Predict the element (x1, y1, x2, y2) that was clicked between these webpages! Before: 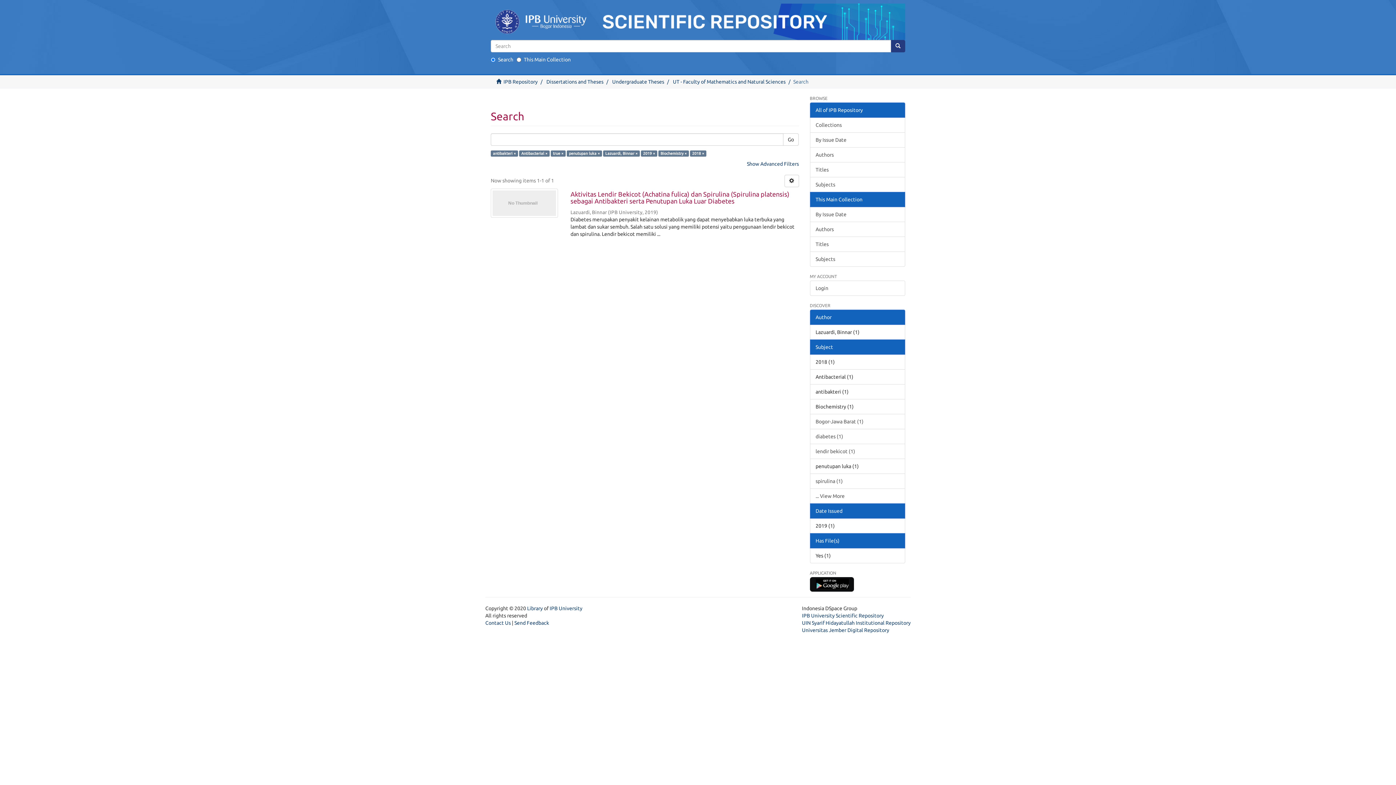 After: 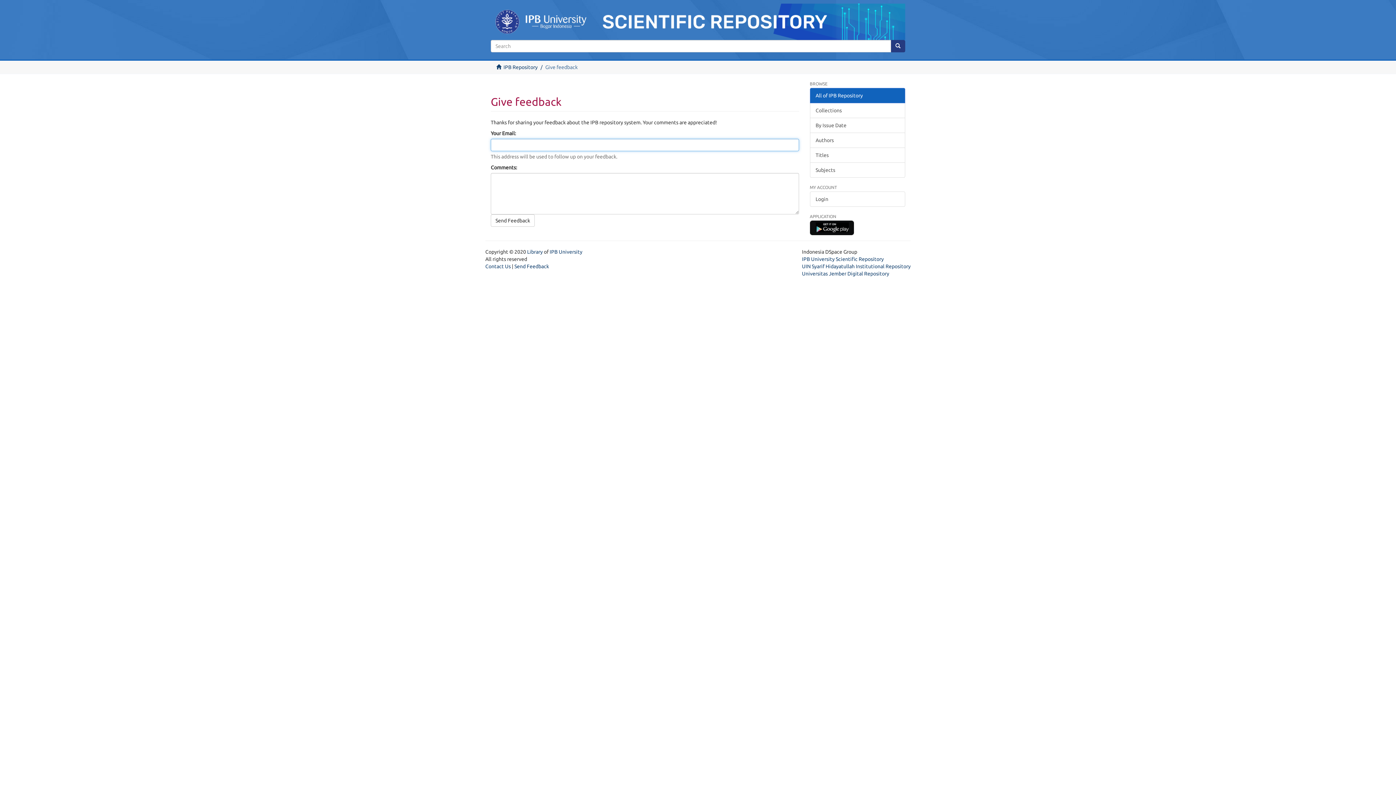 Action: bbox: (514, 620, 549, 626) label: Send Feedback